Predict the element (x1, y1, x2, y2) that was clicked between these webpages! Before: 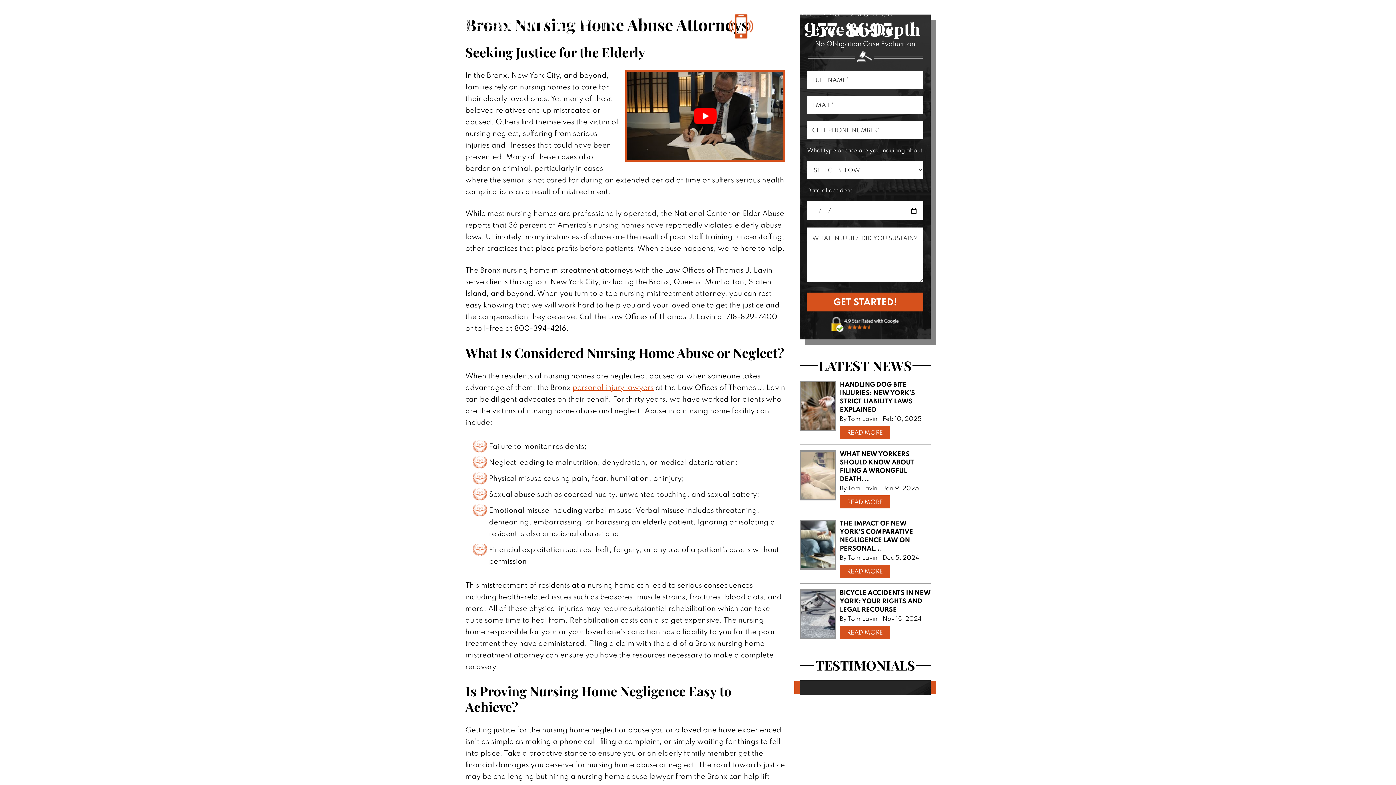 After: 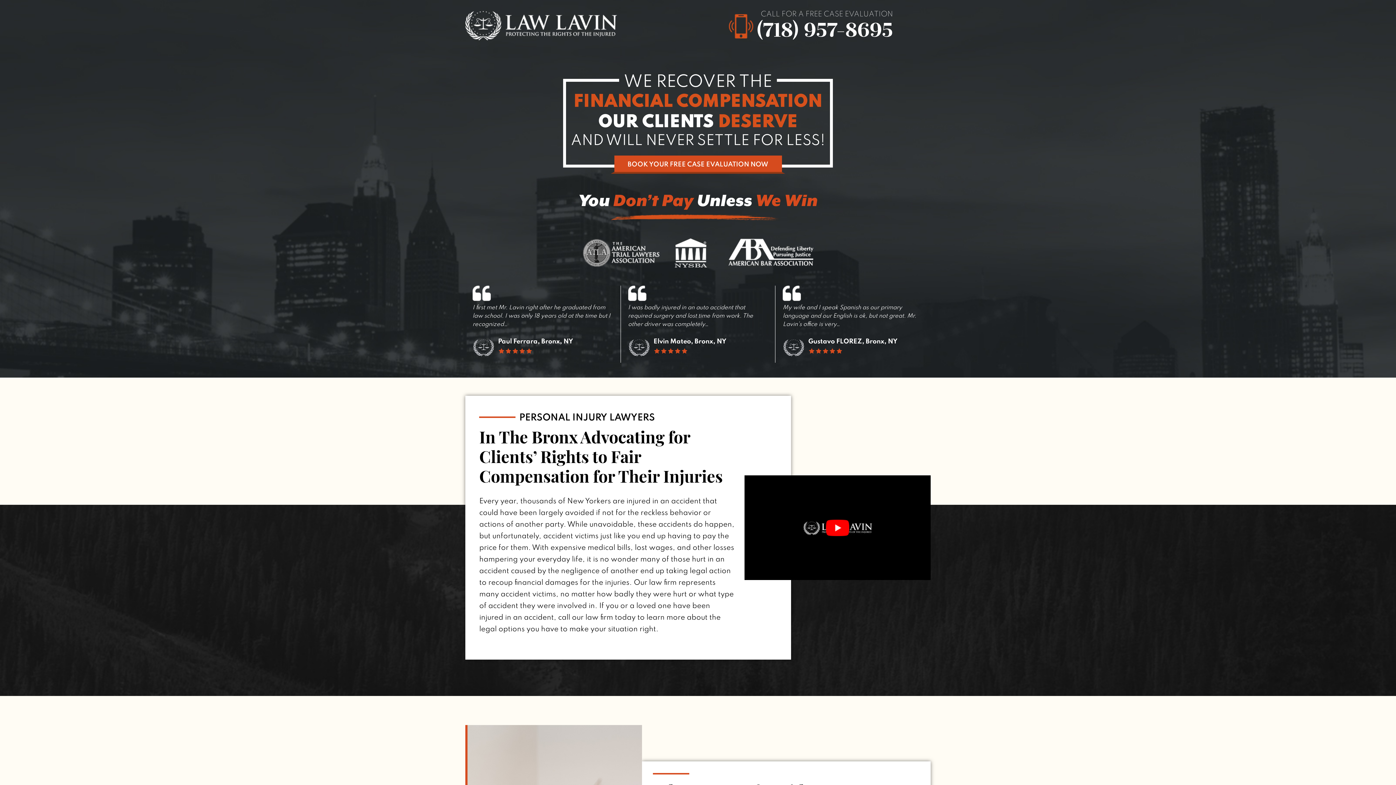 Action: label: Tom Lavin bbox: (848, 416, 877, 422)